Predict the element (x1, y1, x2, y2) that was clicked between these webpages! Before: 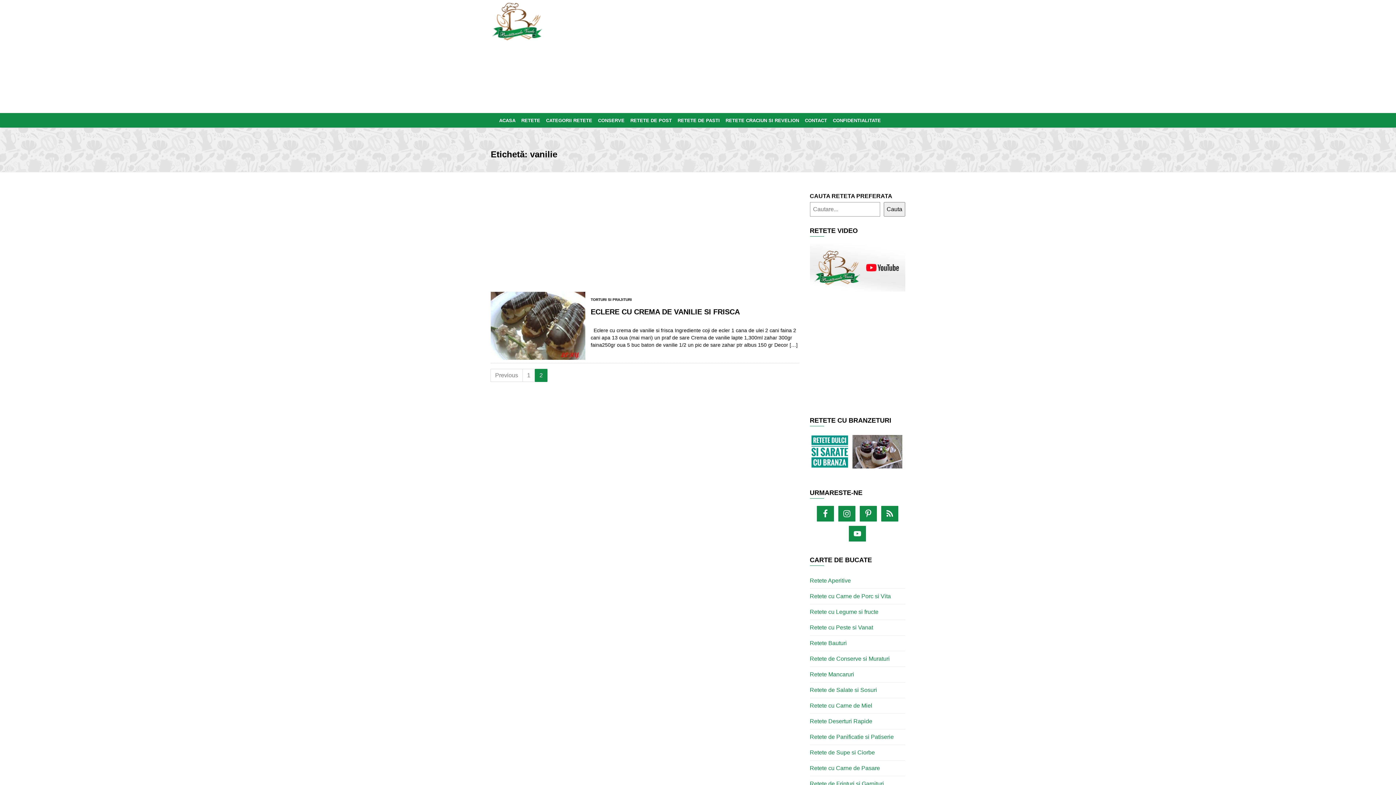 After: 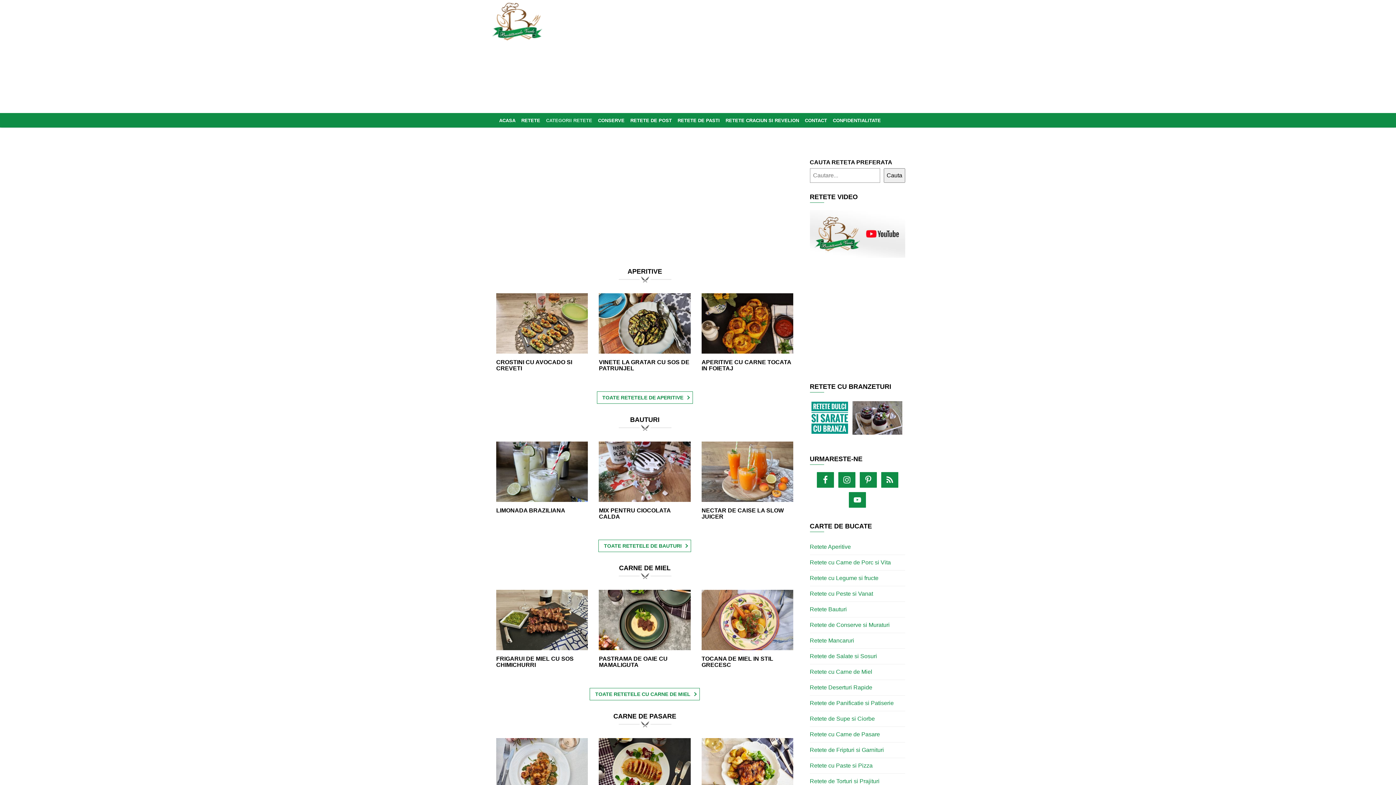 Action: label: CATEGORII RETETE bbox: (545, 114, 593, 126)